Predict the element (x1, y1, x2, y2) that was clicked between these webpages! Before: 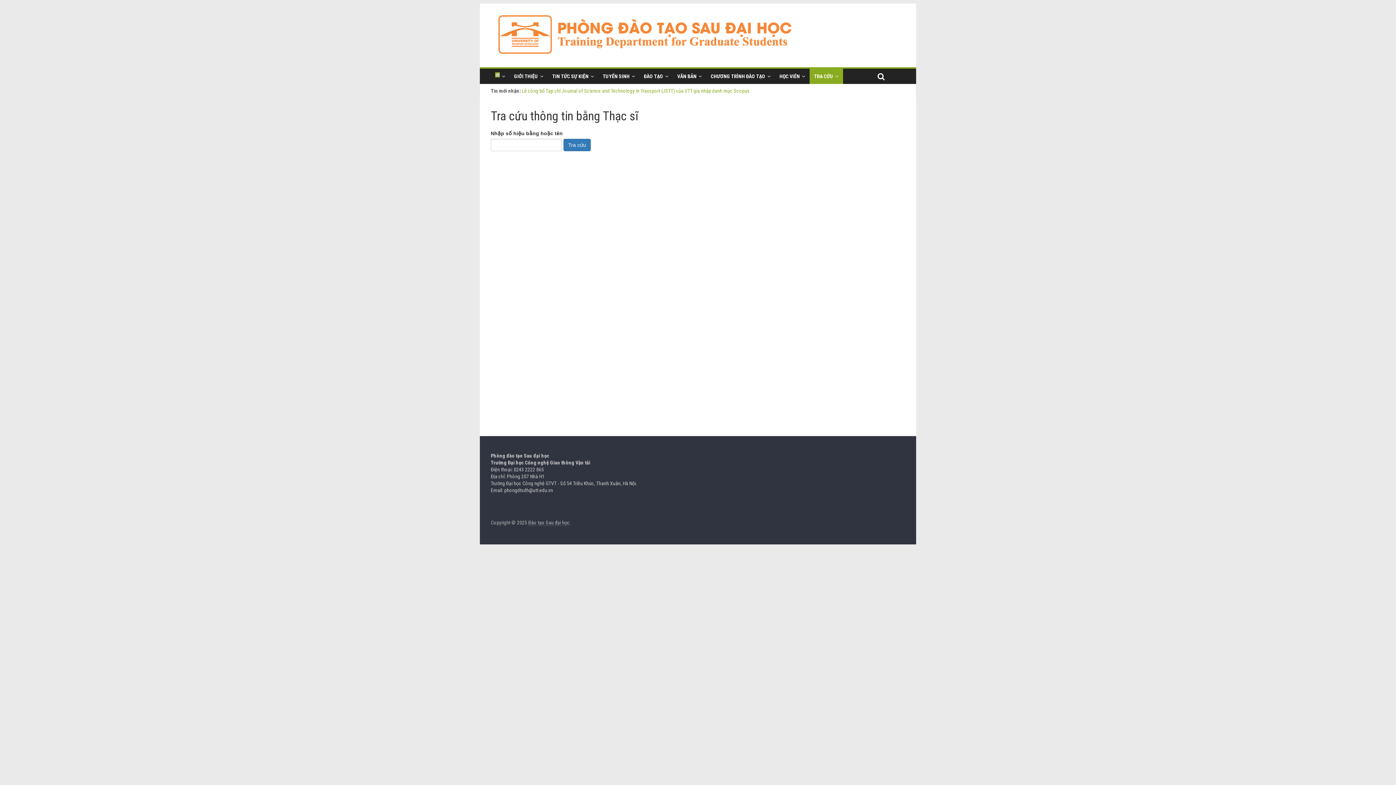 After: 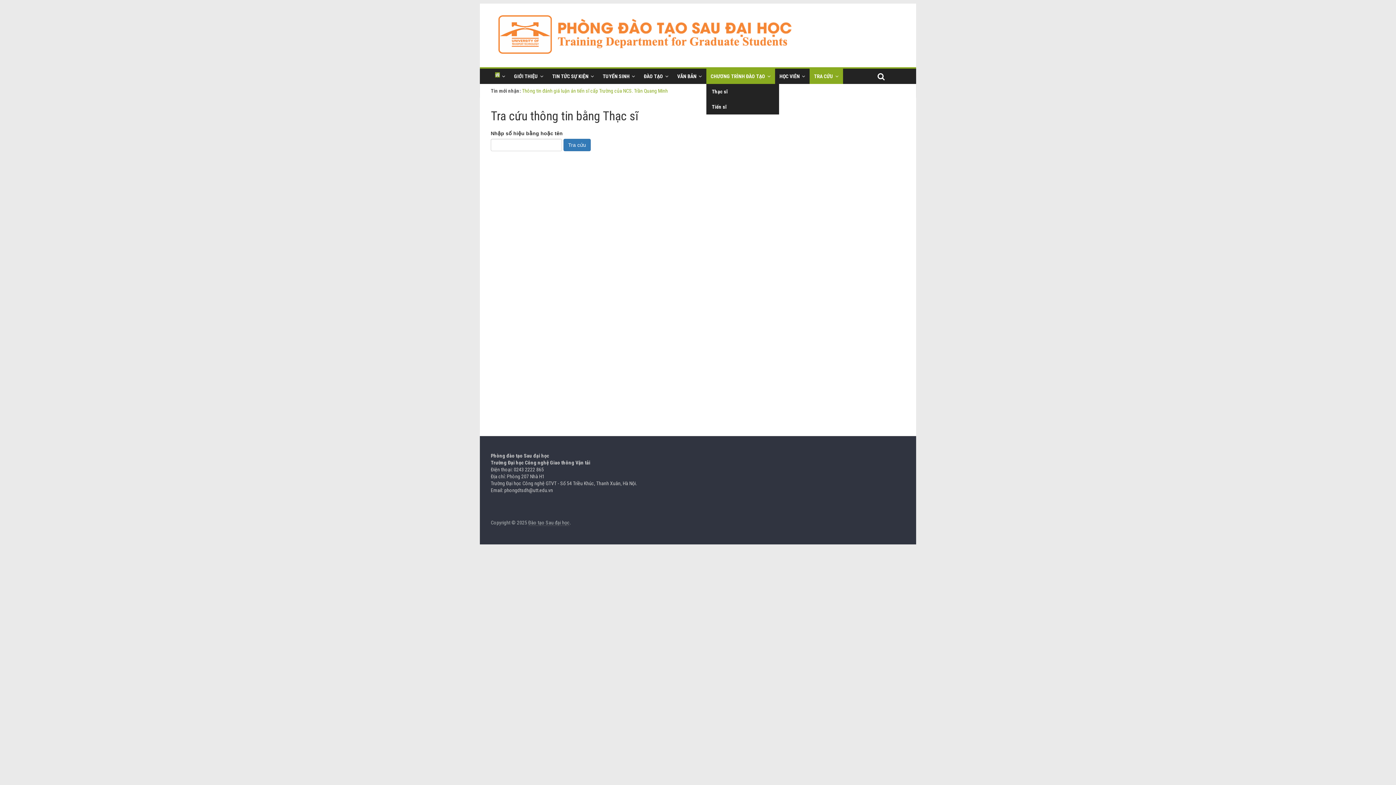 Action: bbox: (706, 68, 775, 84) label: CHƯƠNG TRÌNH ĐÀO TẠO